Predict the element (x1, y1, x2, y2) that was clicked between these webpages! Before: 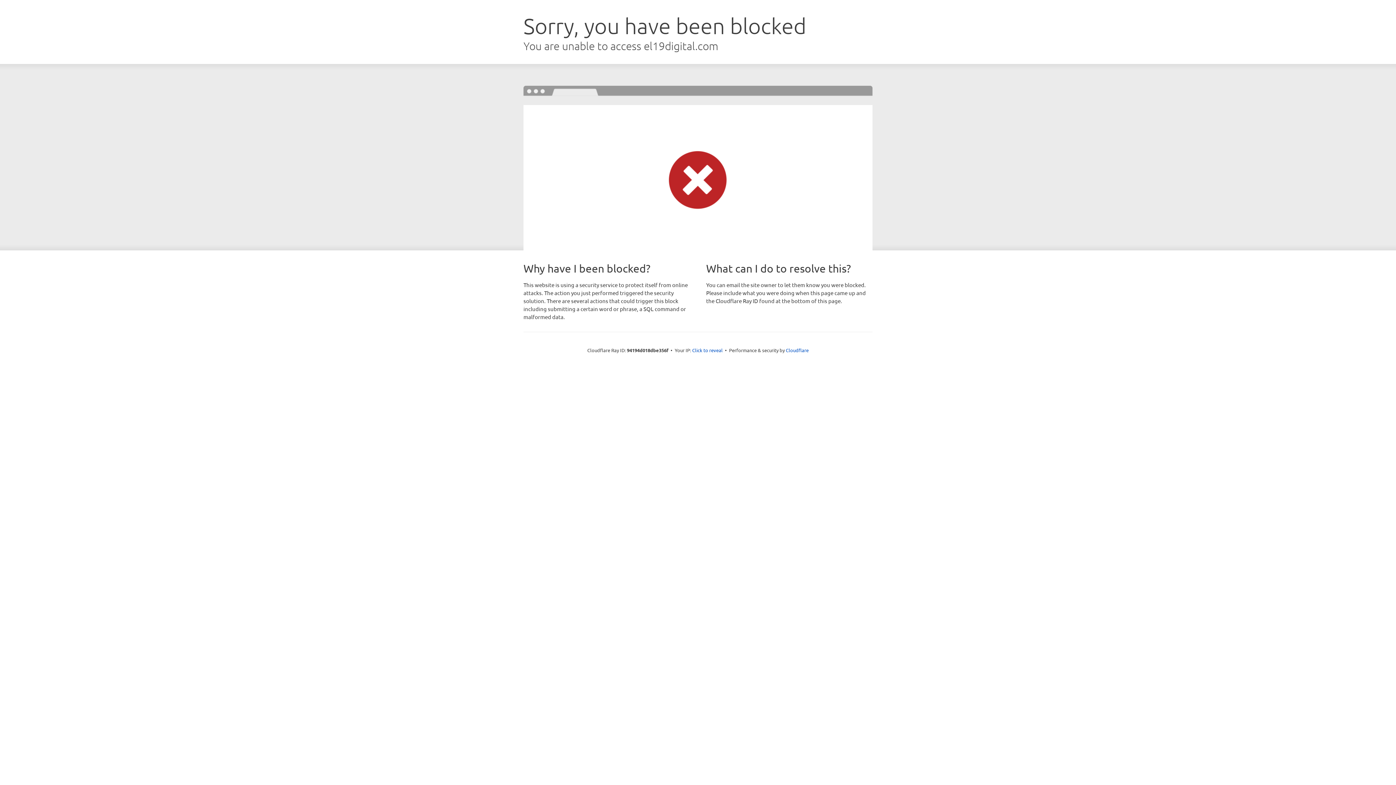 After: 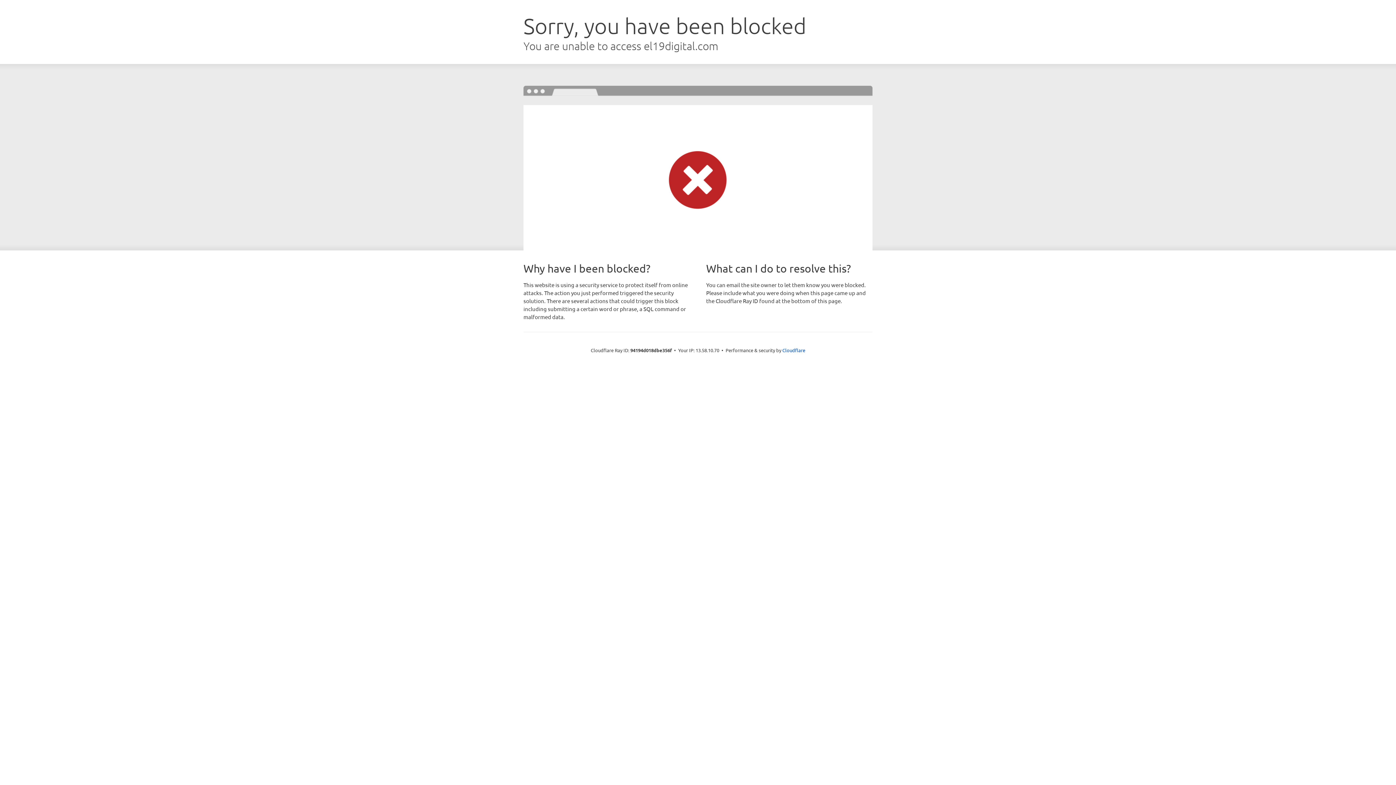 Action: label: Click to reveal bbox: (692, 346, 722, 353)